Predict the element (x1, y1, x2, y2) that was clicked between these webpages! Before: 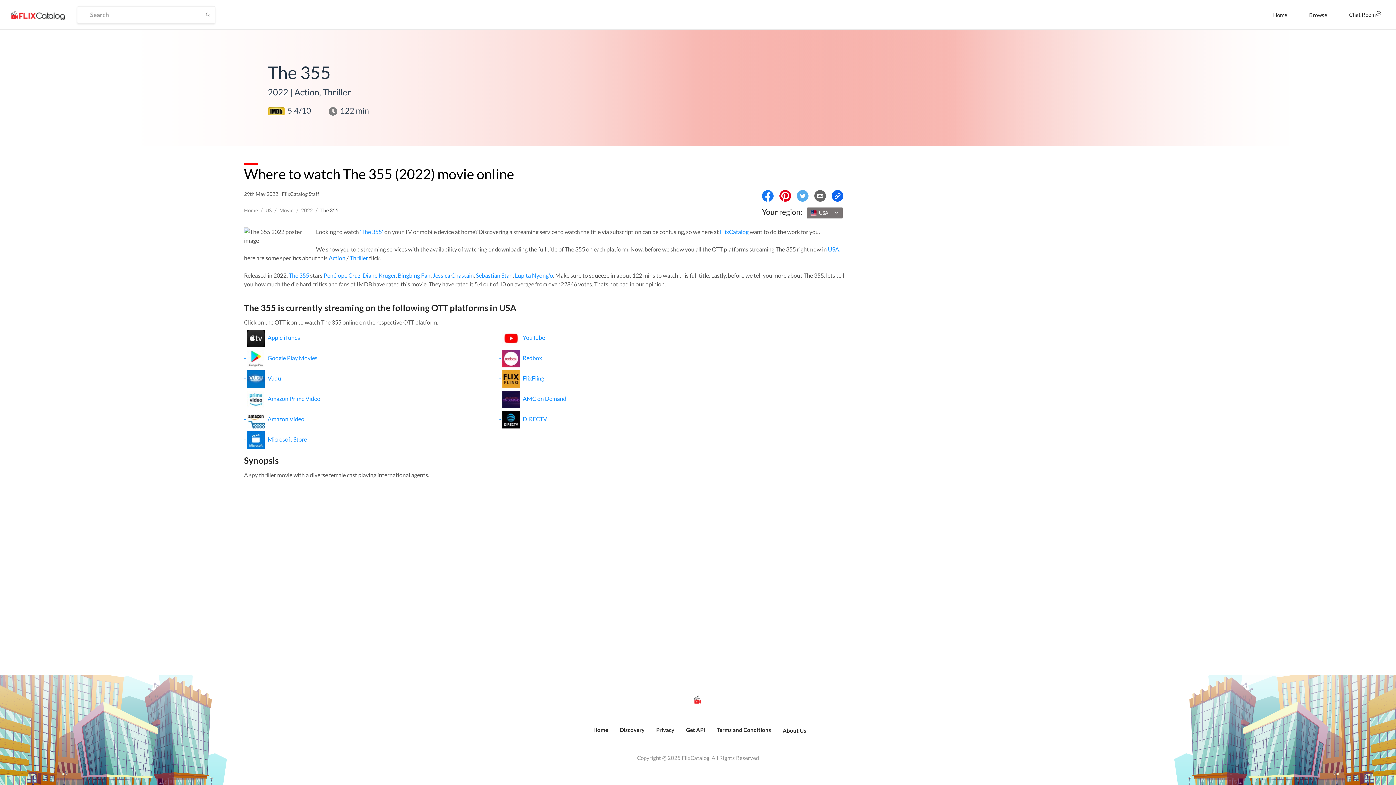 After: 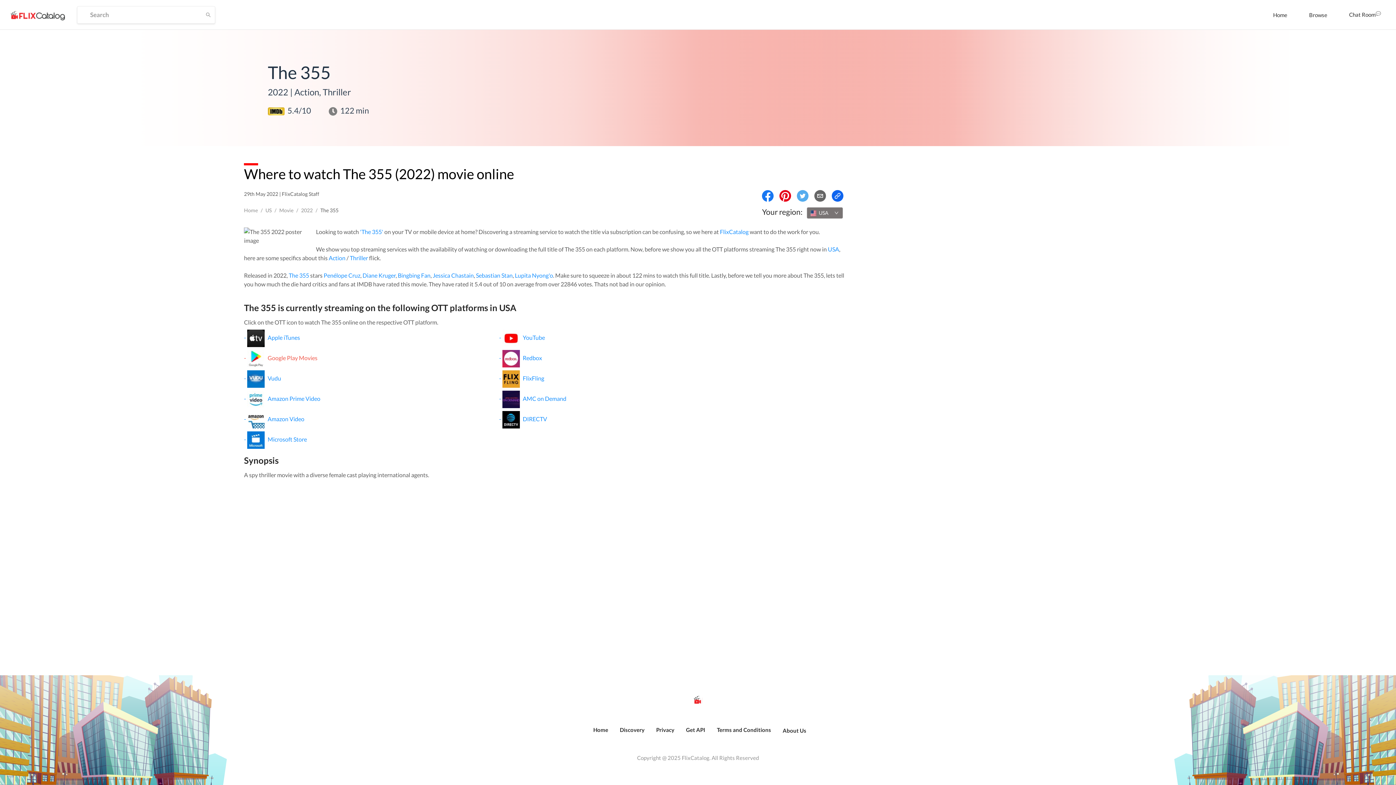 Action: label: - Google Play Movies bbox: (244, 350, 317, 367)